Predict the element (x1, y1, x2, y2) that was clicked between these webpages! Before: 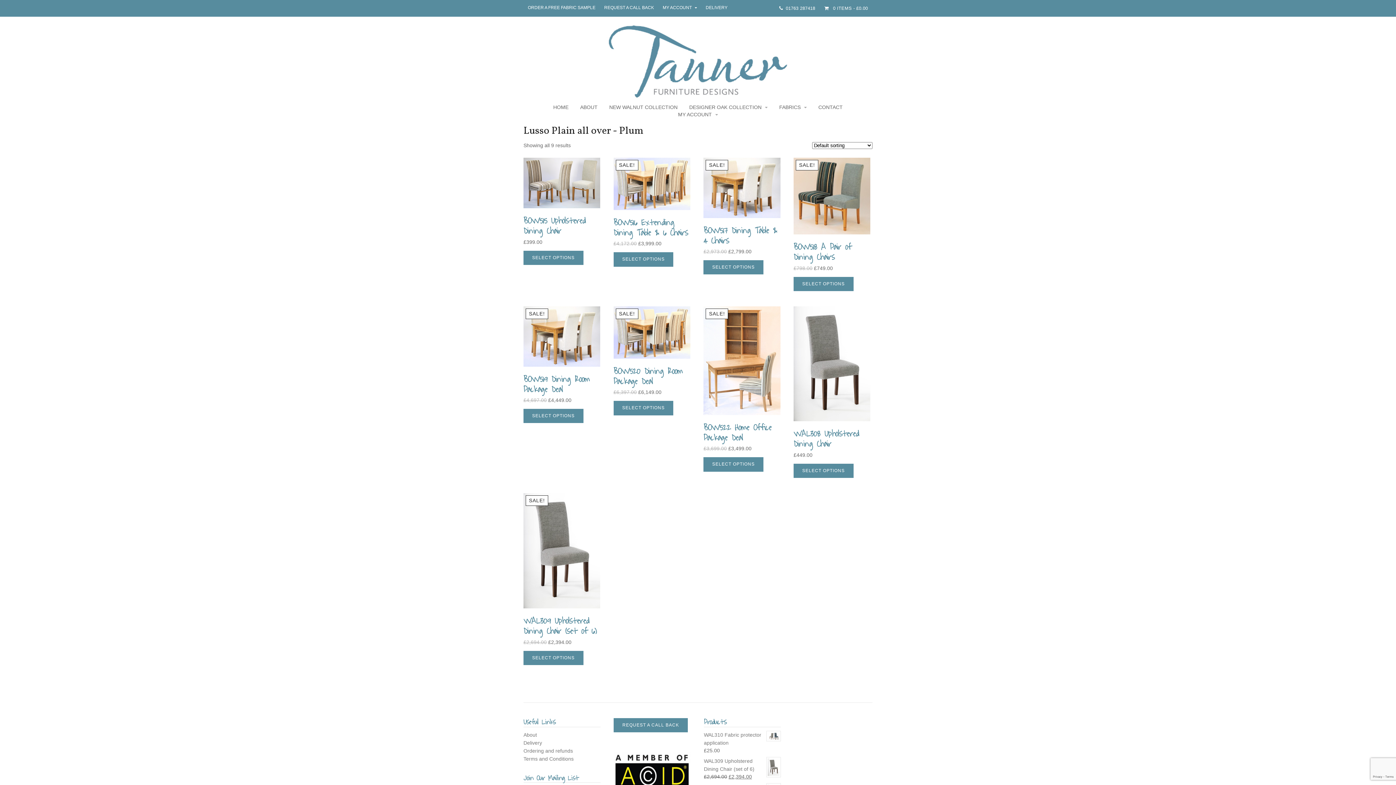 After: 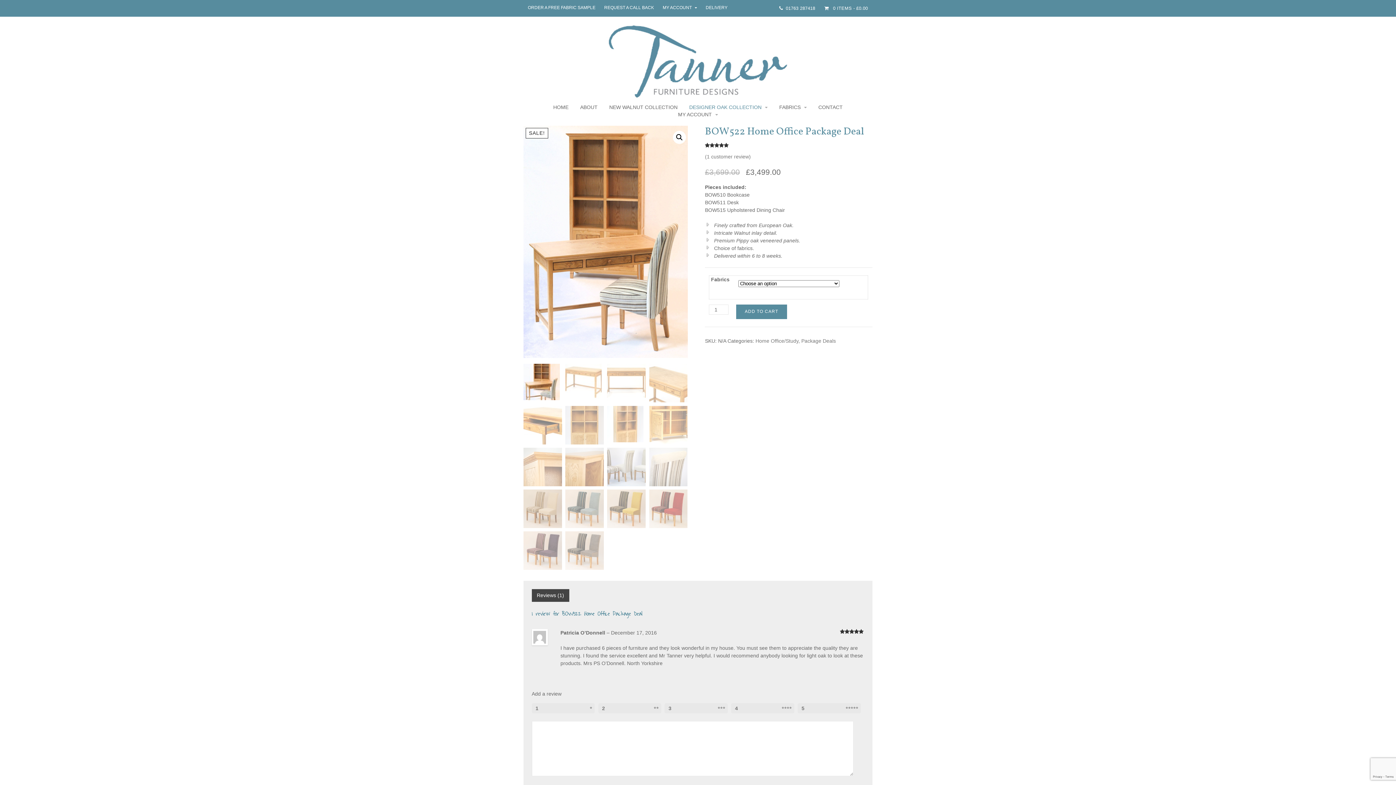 Action: label: SALE!
BOW522 Home Office Package Deal
£3,699.00 £3,499.00 bbox: (703, 306, 780, 452)